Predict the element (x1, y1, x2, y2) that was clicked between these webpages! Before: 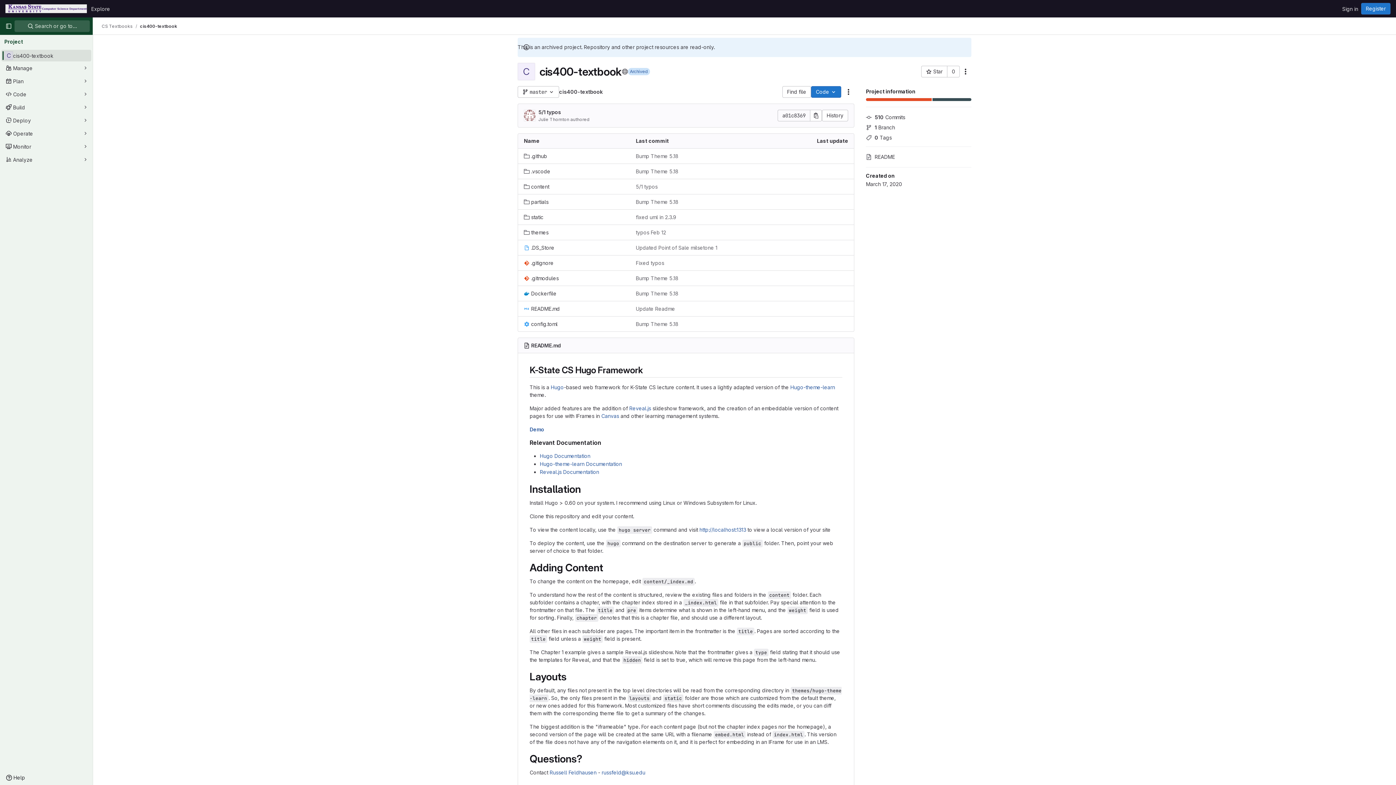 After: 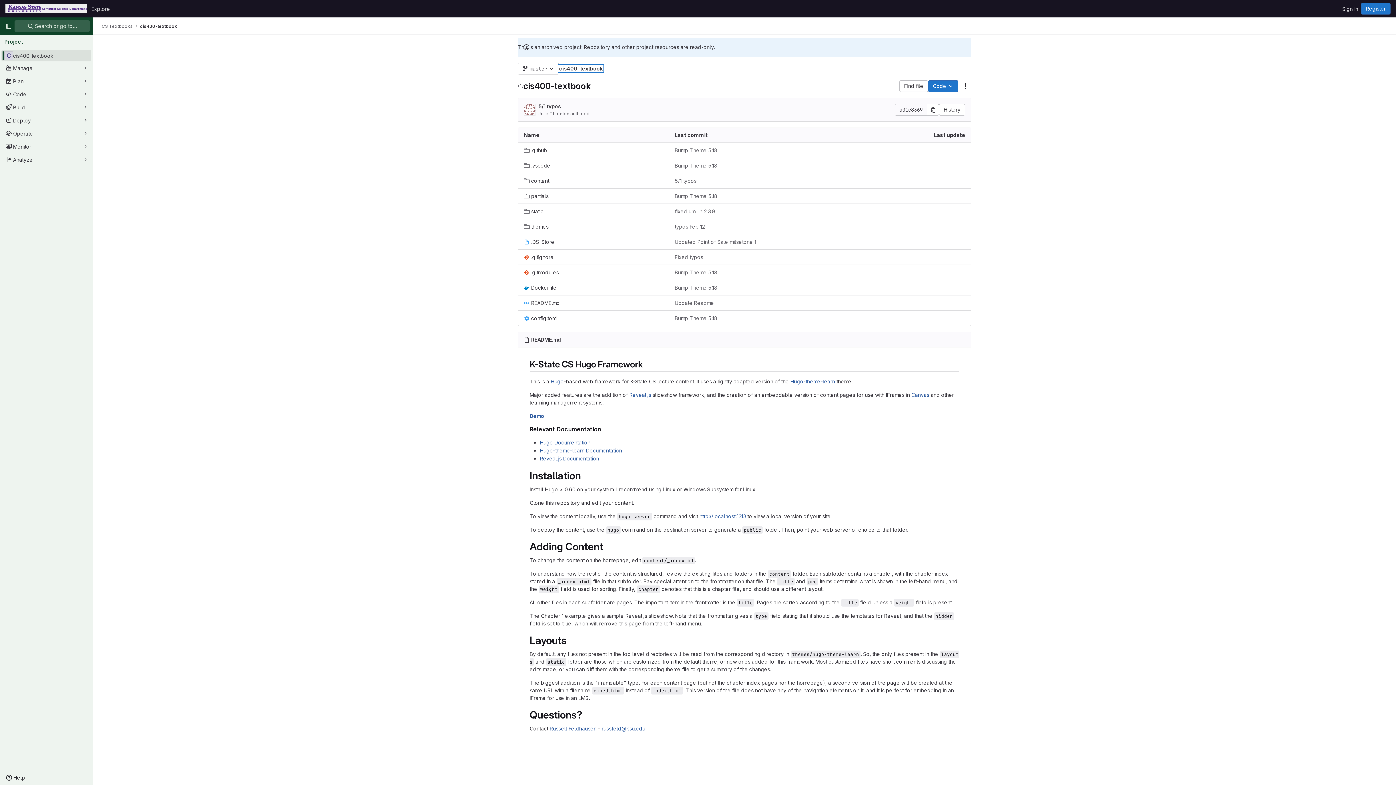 Action: bbox: (559, 88, 602, 94) label: cis400-textbook